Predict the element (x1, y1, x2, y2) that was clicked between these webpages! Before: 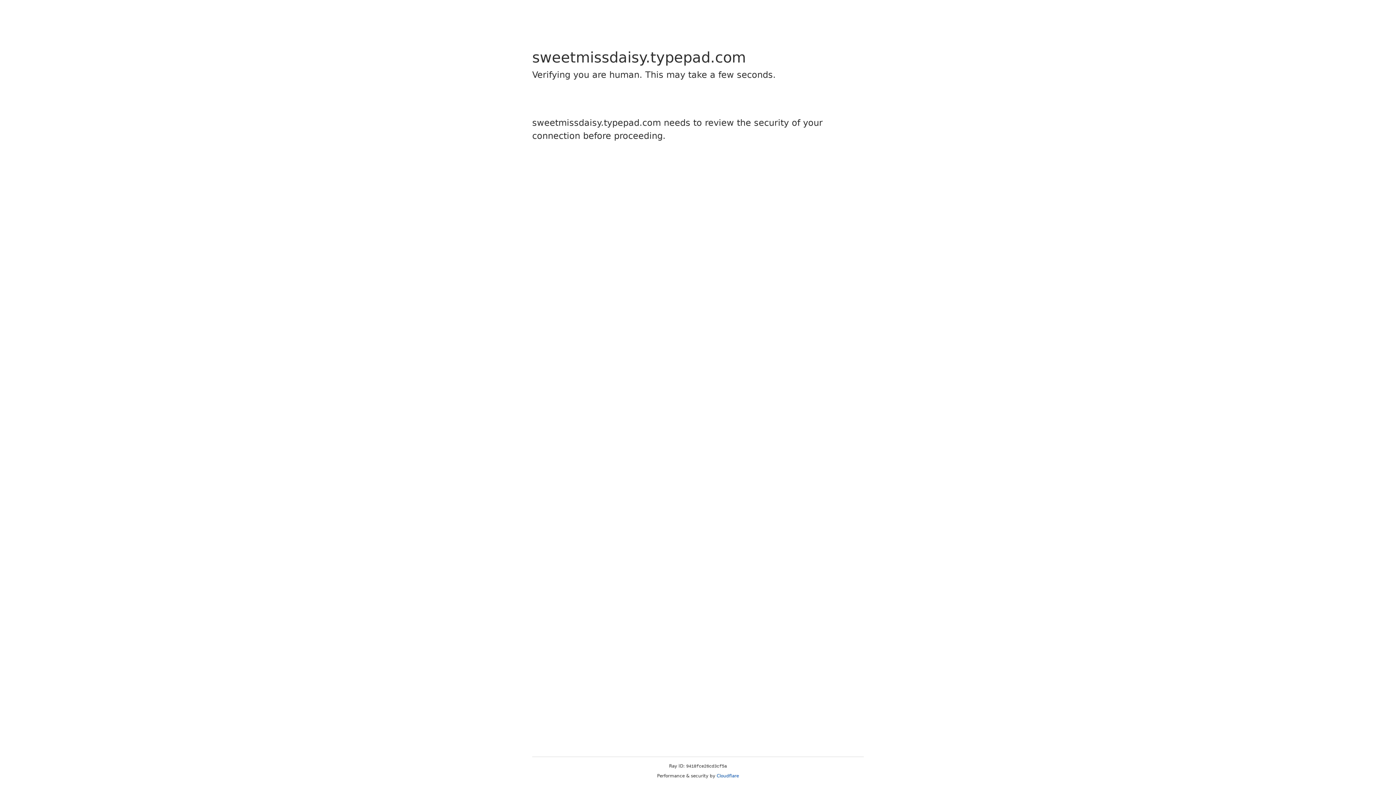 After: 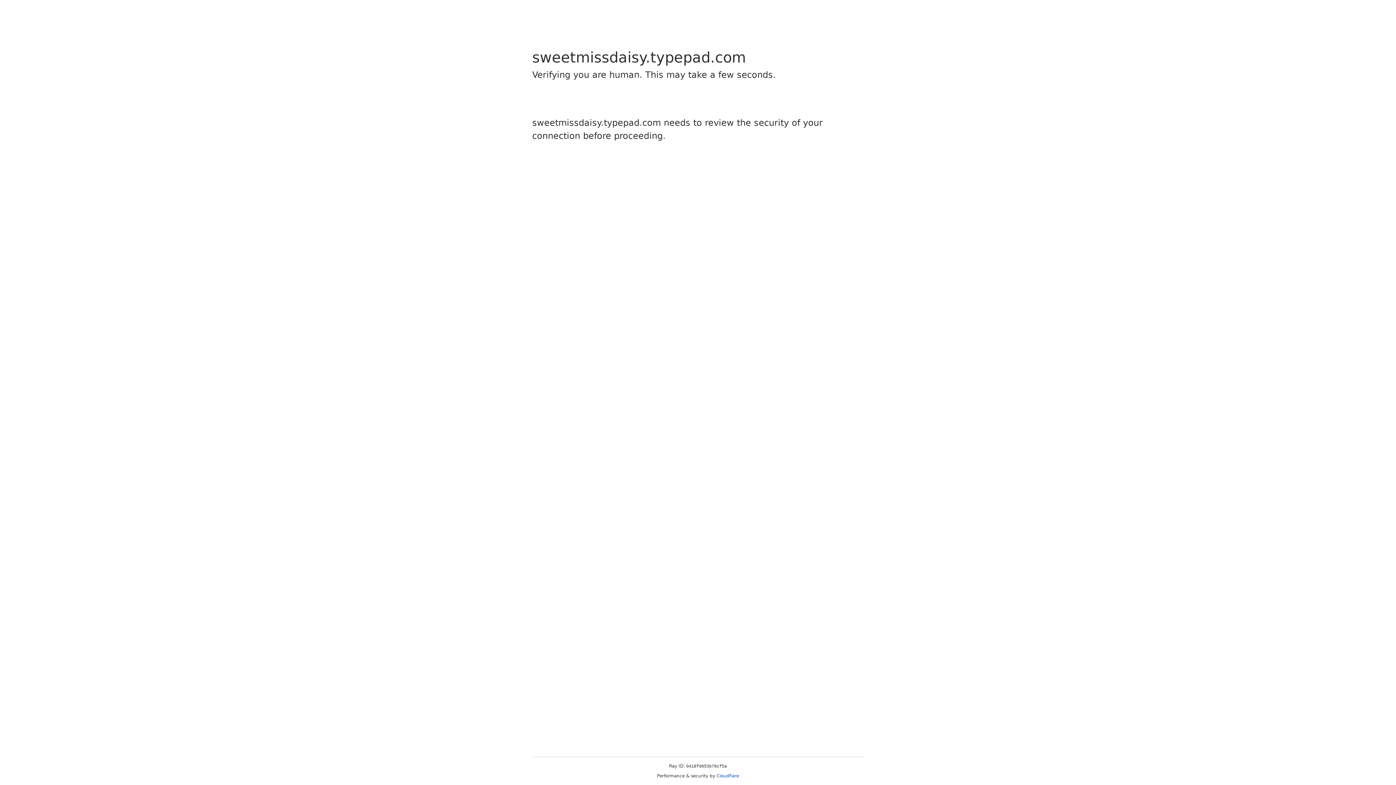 Action: bbox: (716, 773, 739, 778) label: Cloudflare